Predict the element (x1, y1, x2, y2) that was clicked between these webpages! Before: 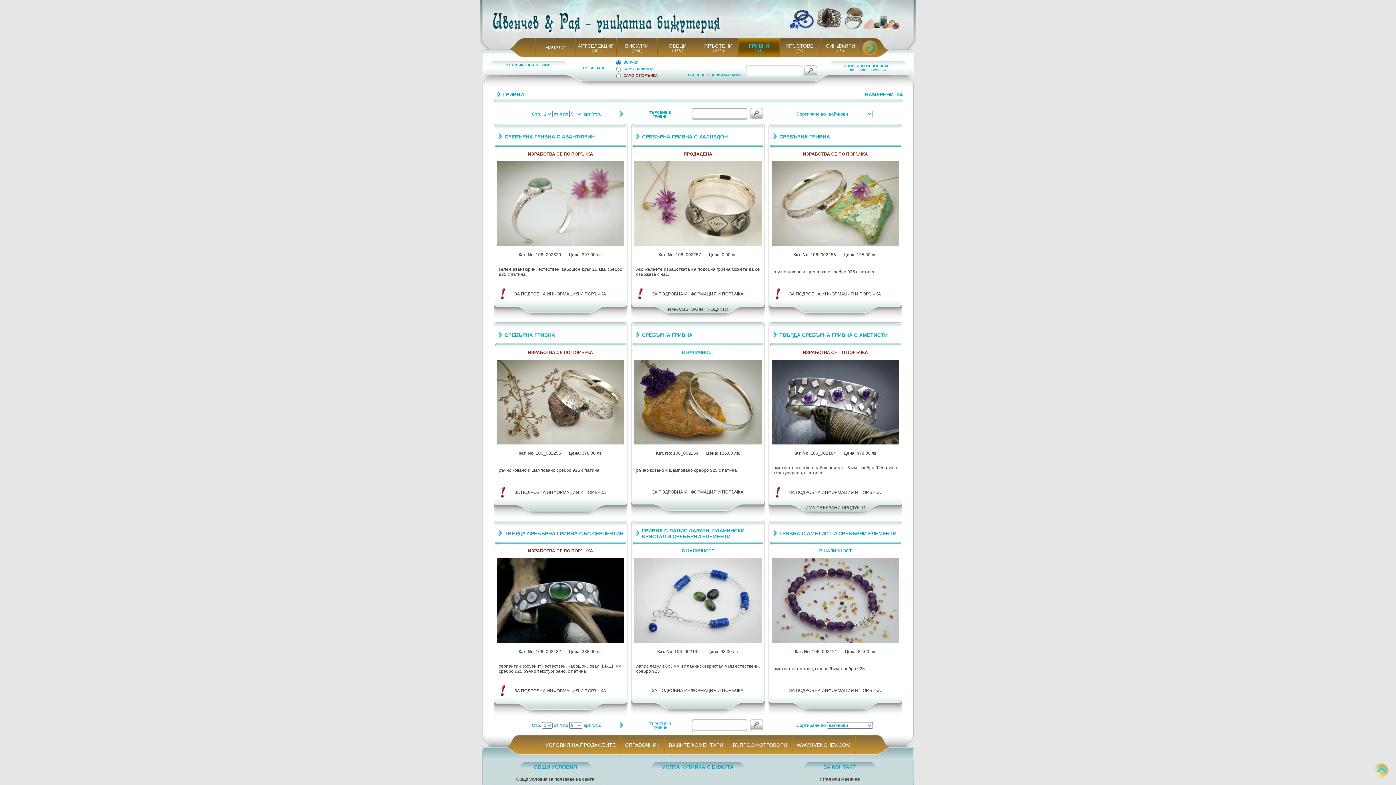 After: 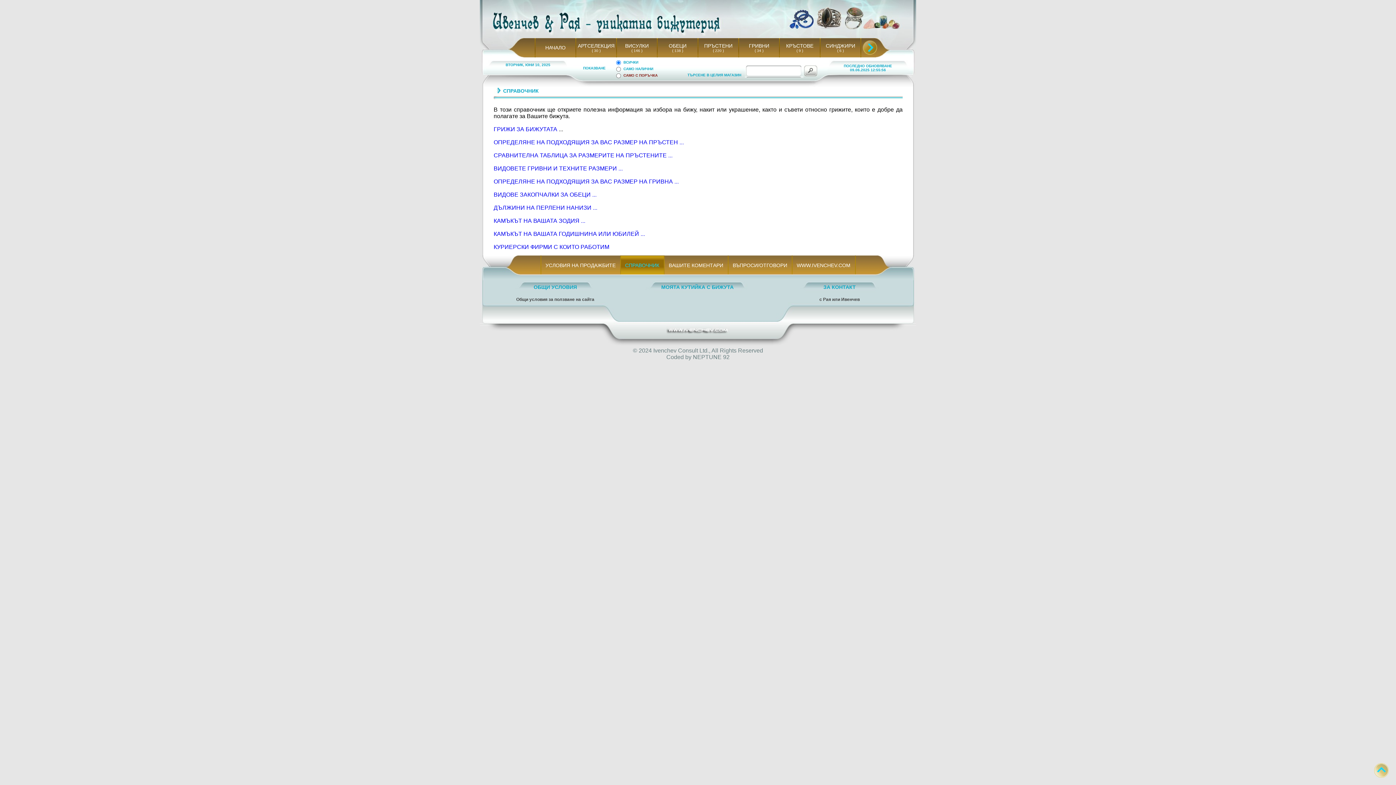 Action: label:    СПРАВОЧНИК    bbox: (620, 742, 663, 748)